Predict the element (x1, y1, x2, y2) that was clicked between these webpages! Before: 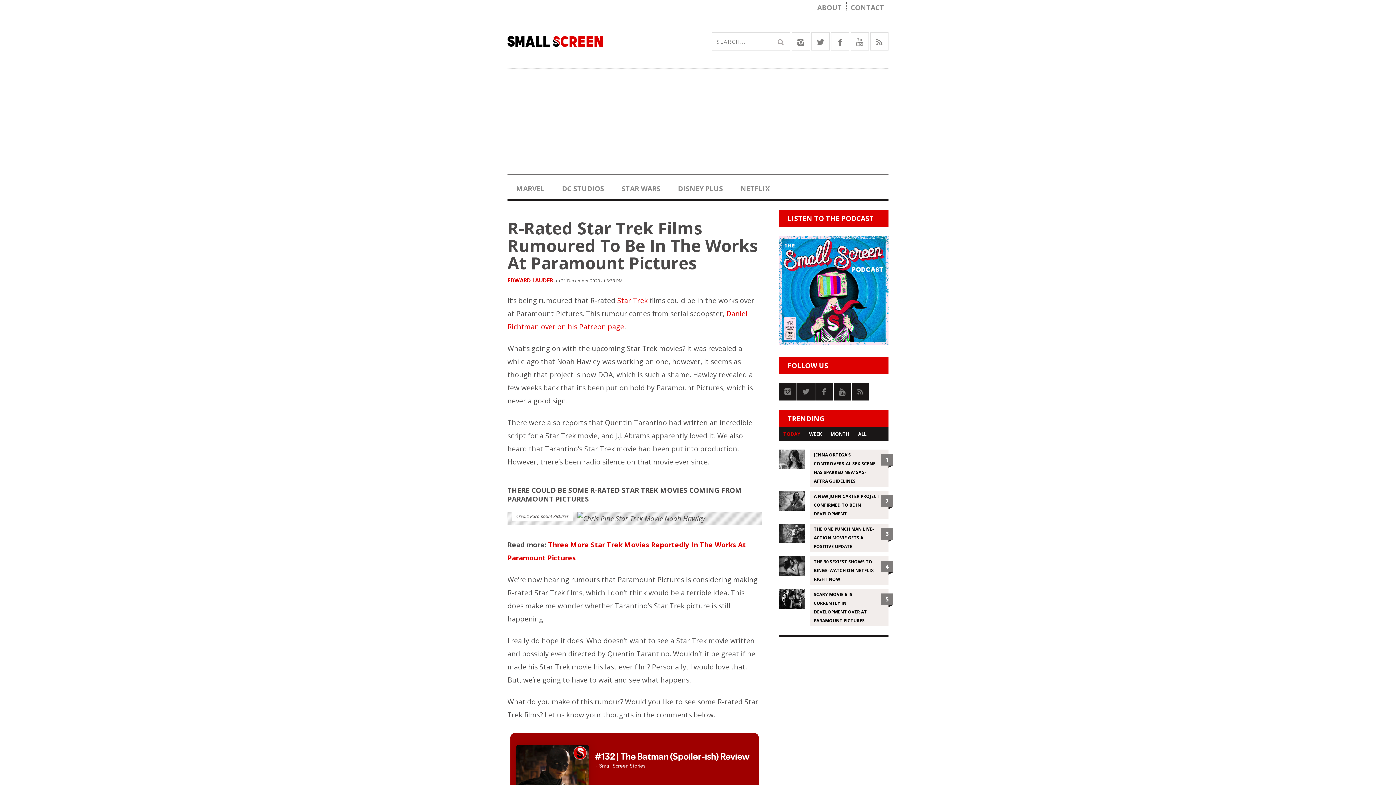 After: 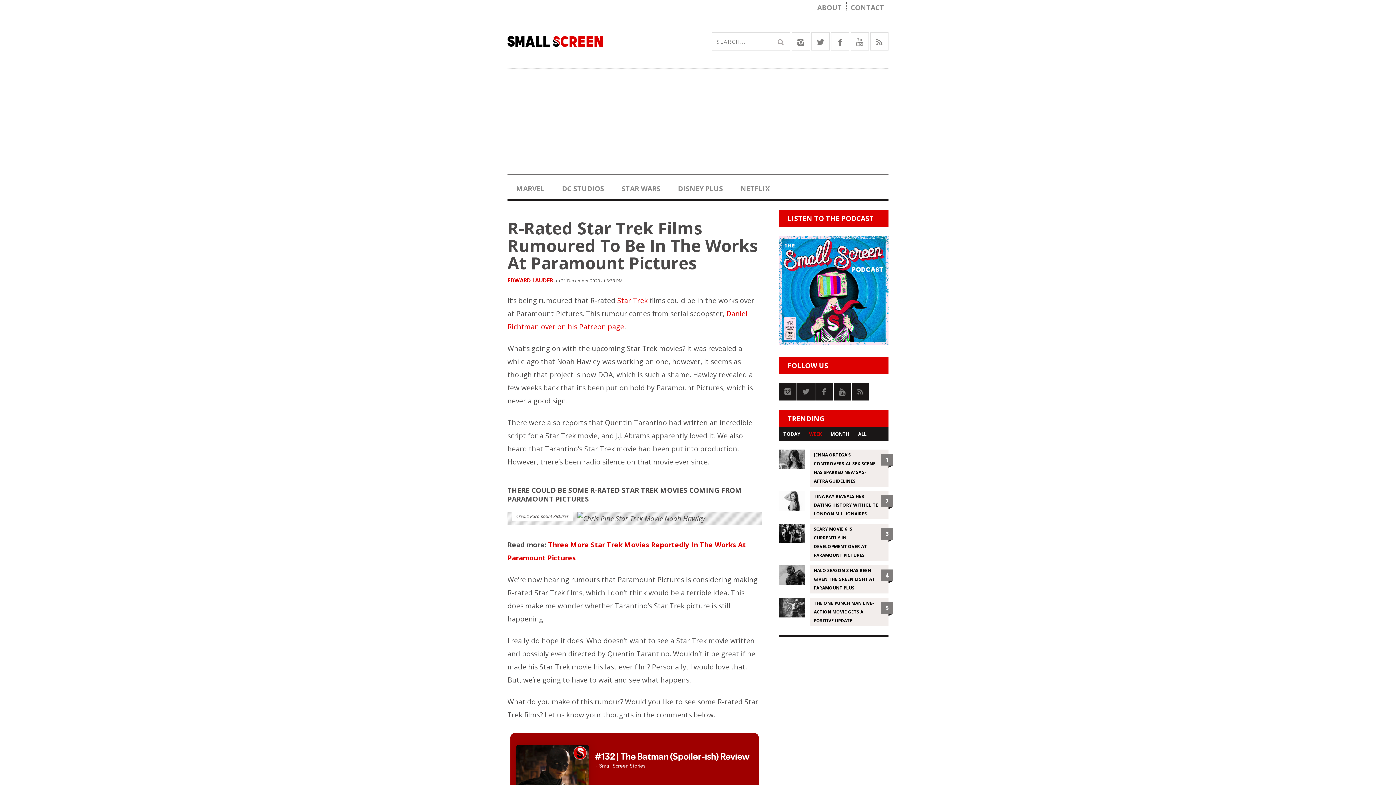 Action: bbox: (804, 427, 826, 441) label: WEEK